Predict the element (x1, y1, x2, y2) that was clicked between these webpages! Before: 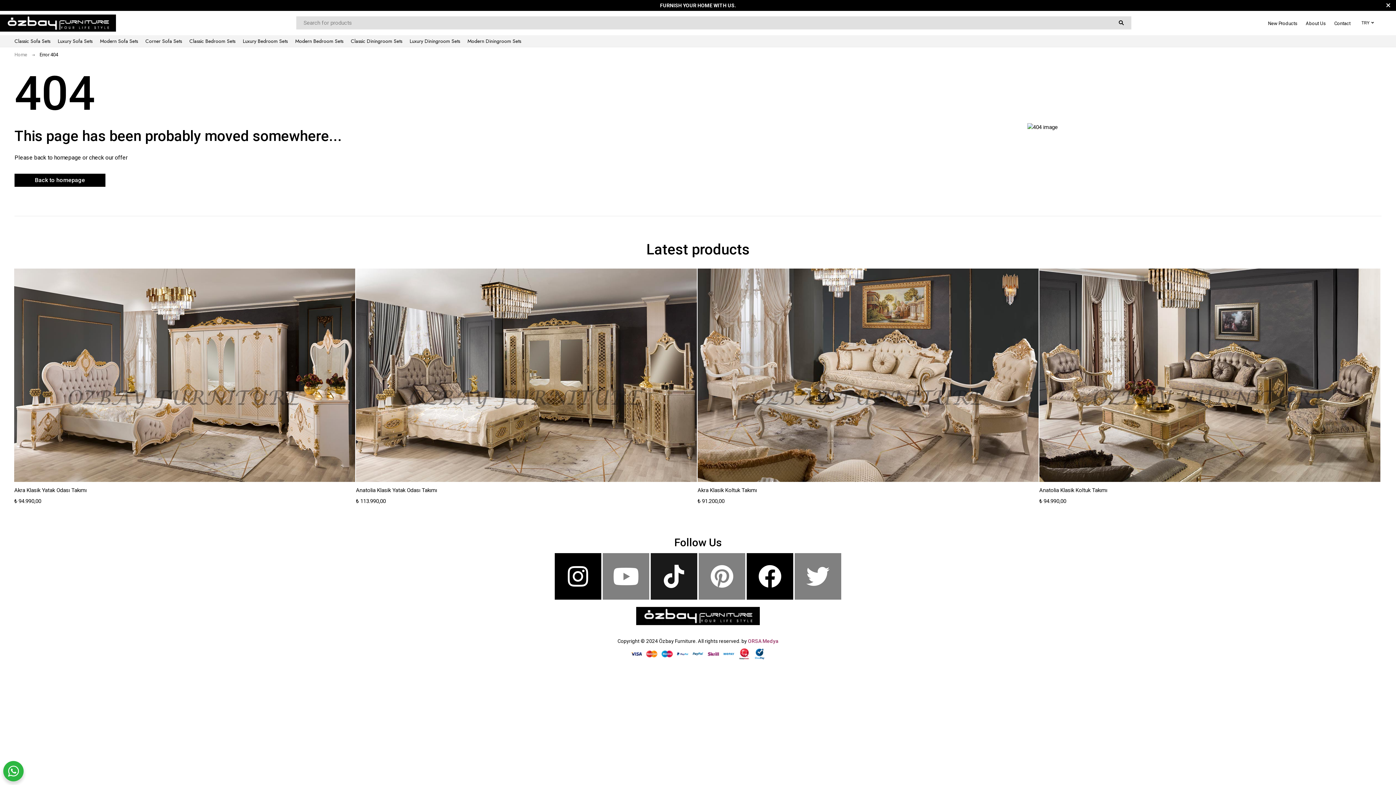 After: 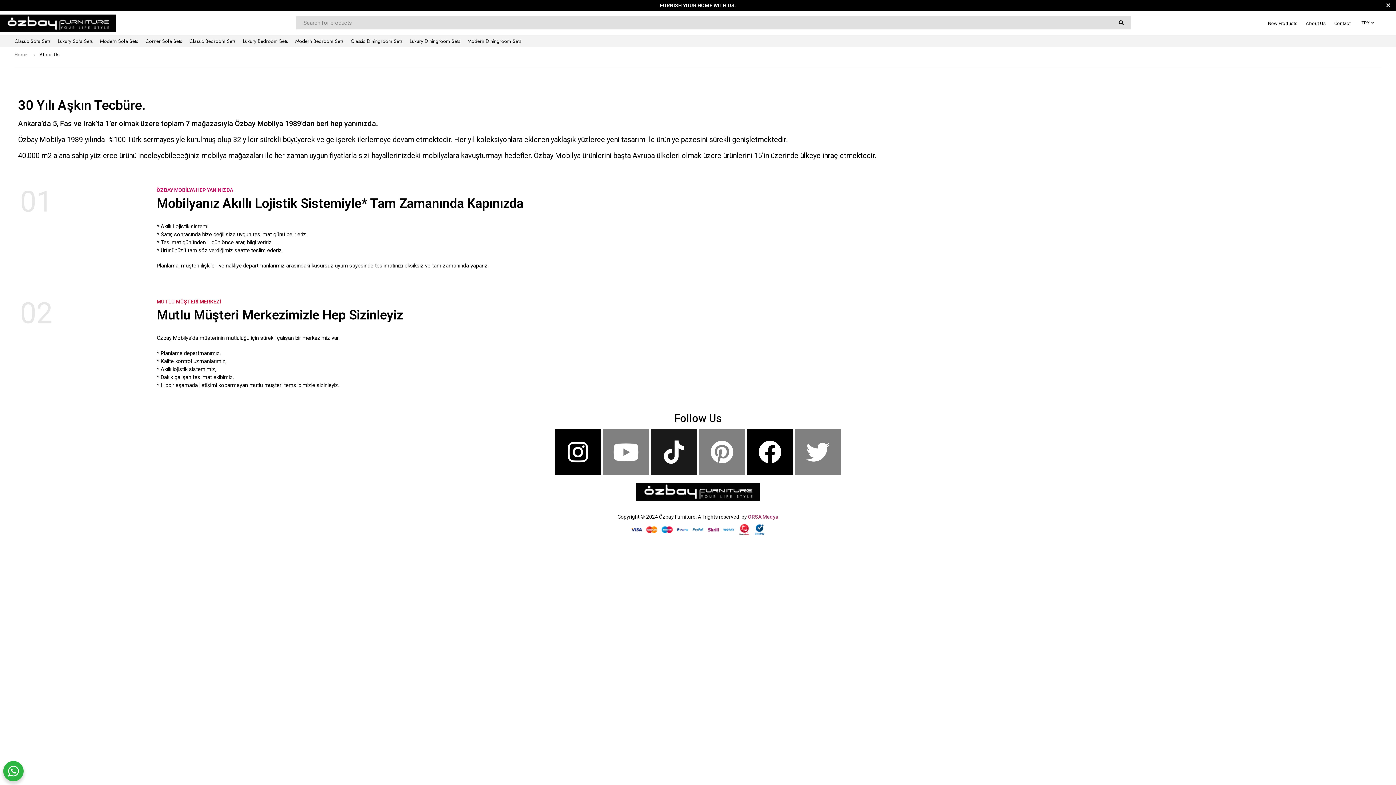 Action: label: About Us bbox: (1306, 20, 1326, 26)